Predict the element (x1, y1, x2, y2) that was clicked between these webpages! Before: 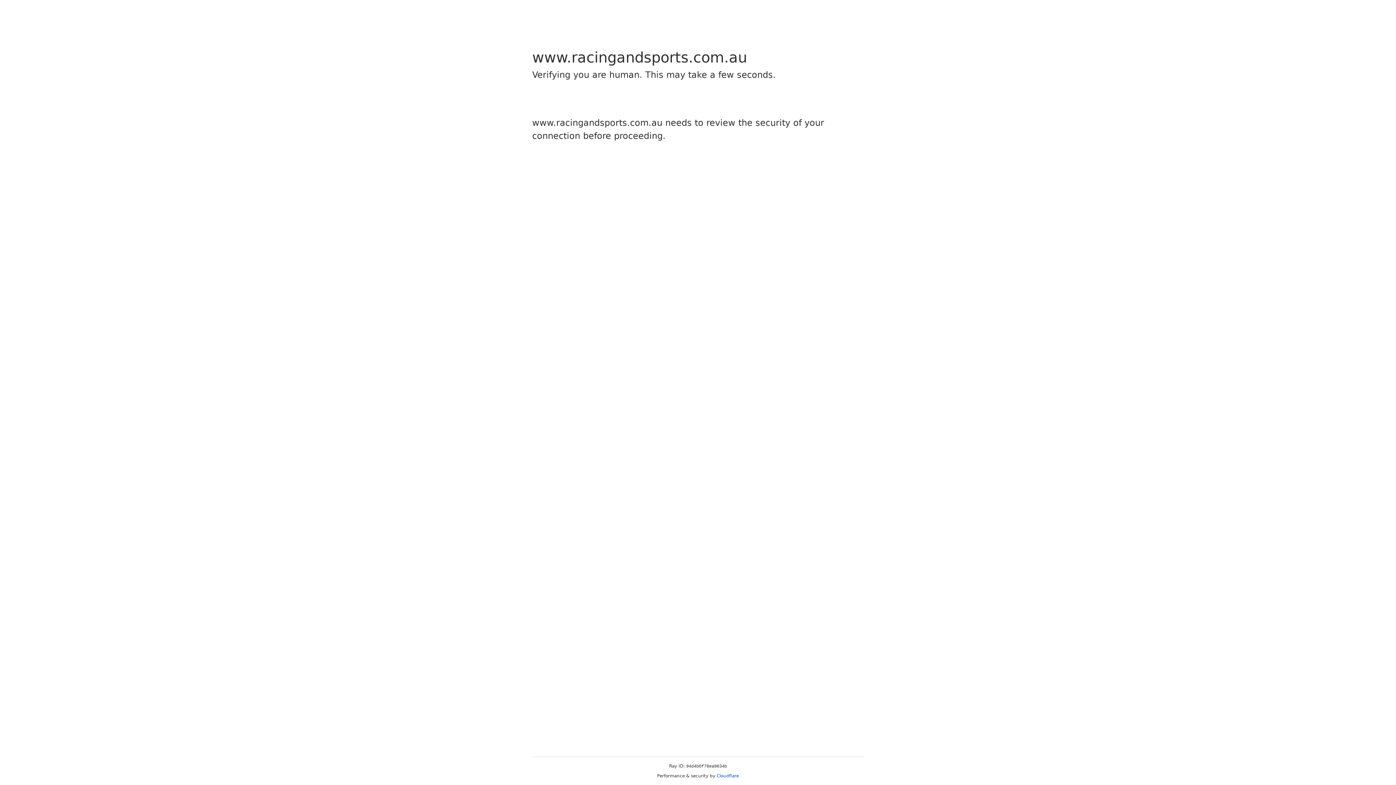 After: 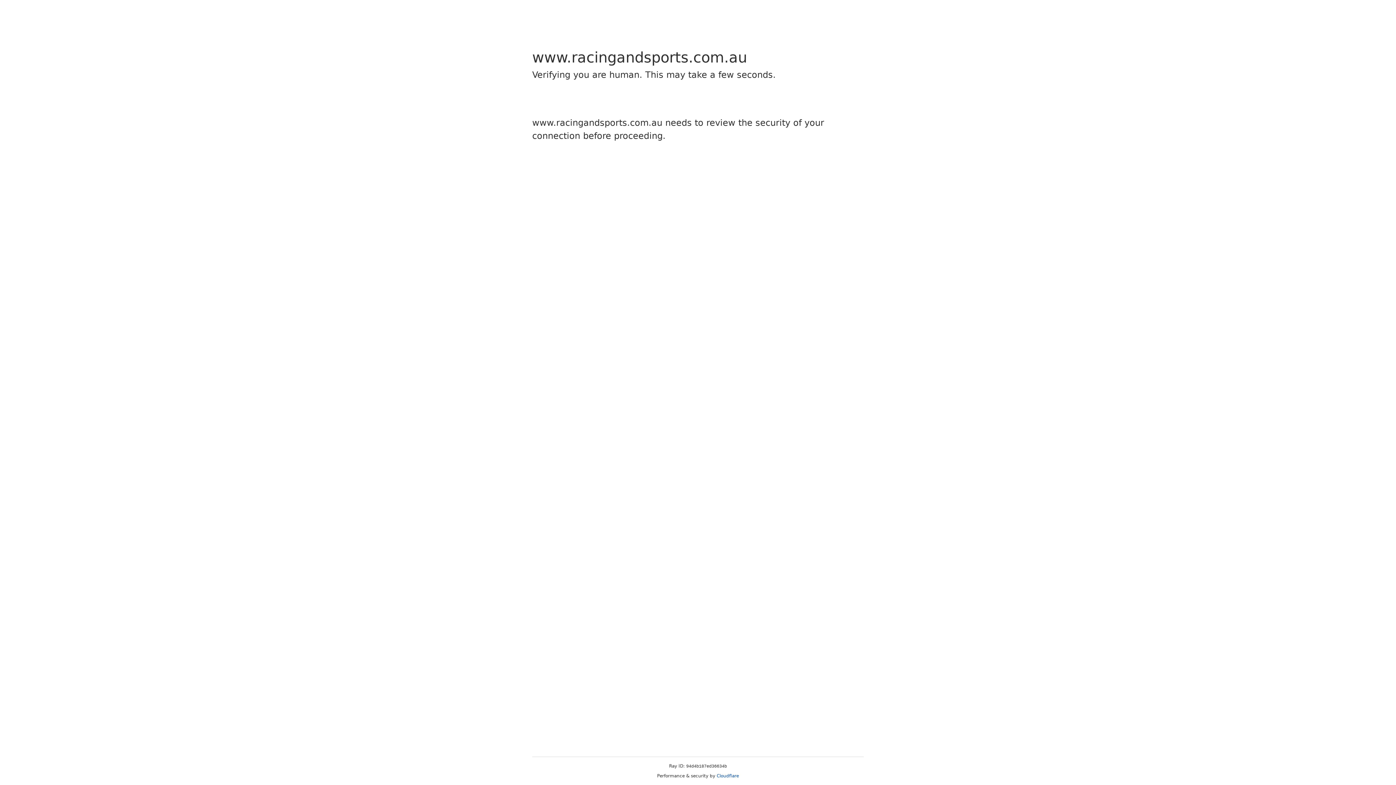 Action: label: Cloudflare bbox: (716, 773, 739, 778)